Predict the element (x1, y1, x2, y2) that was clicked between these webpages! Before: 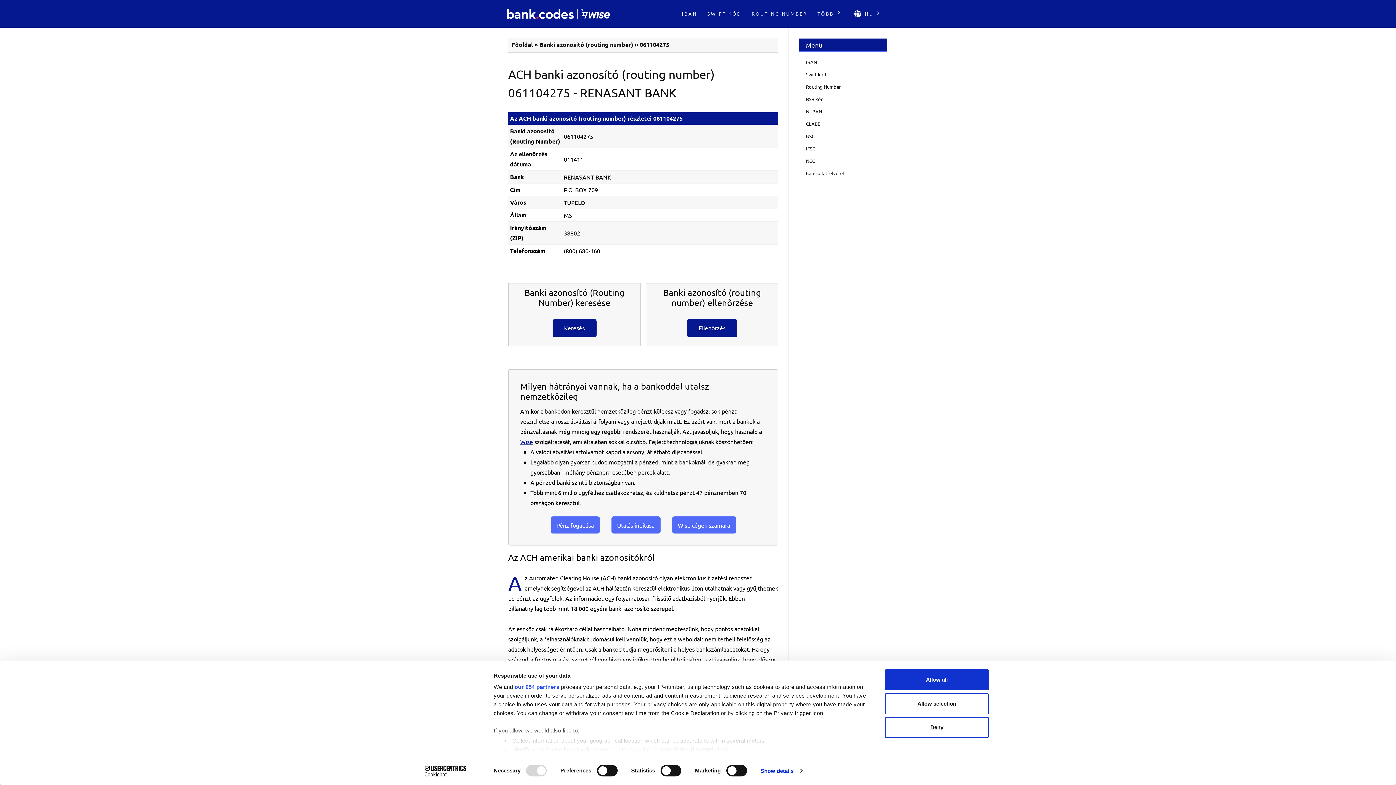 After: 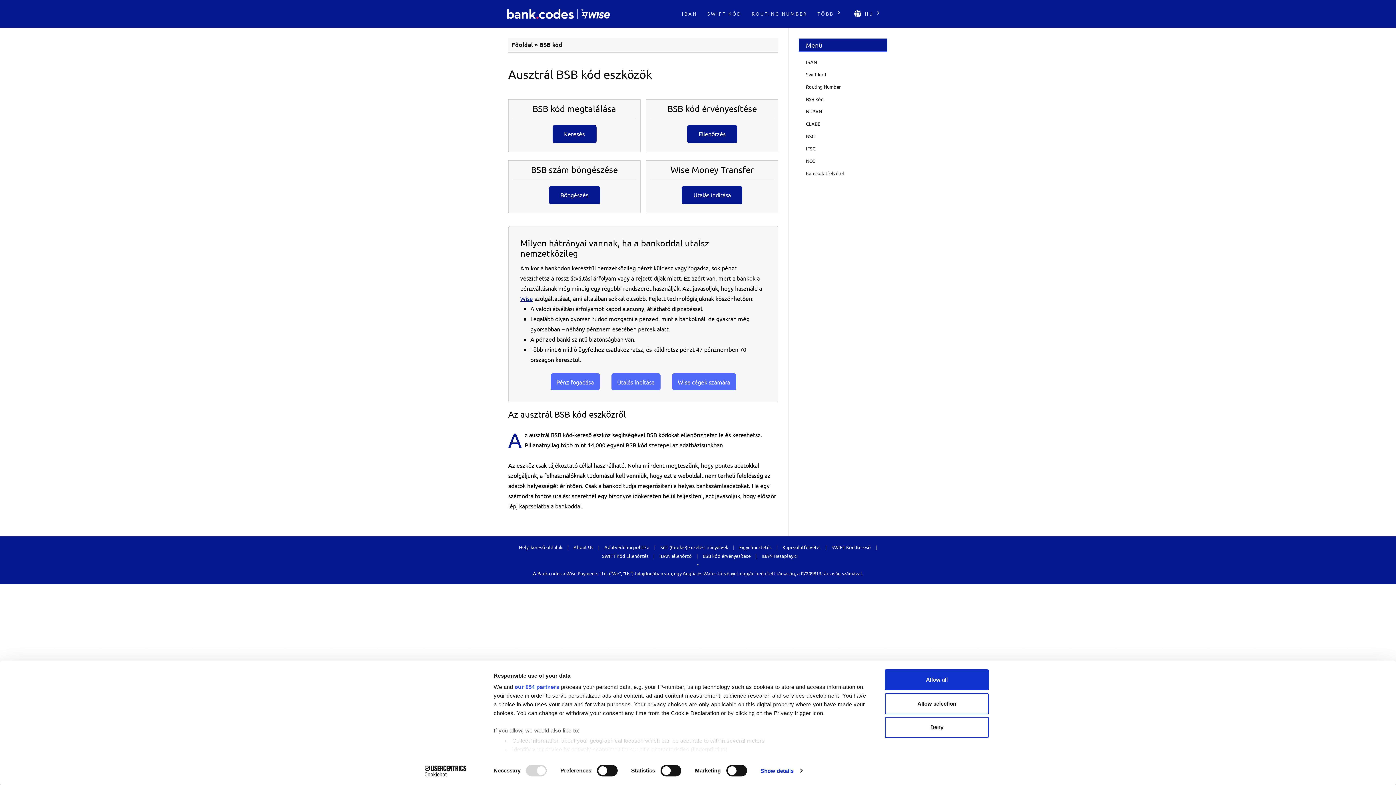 Action: bbox: (798, 93, 887, 105) label: BSB kód